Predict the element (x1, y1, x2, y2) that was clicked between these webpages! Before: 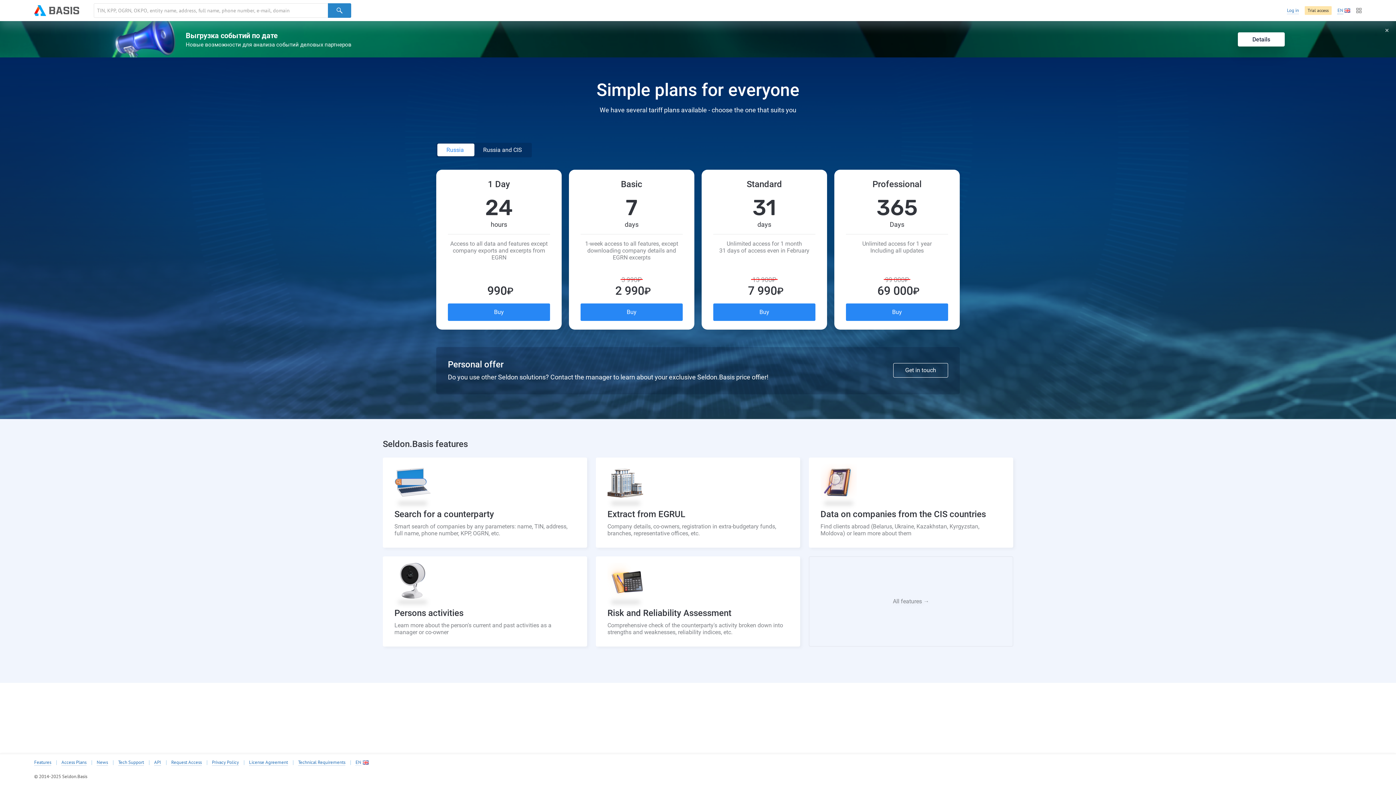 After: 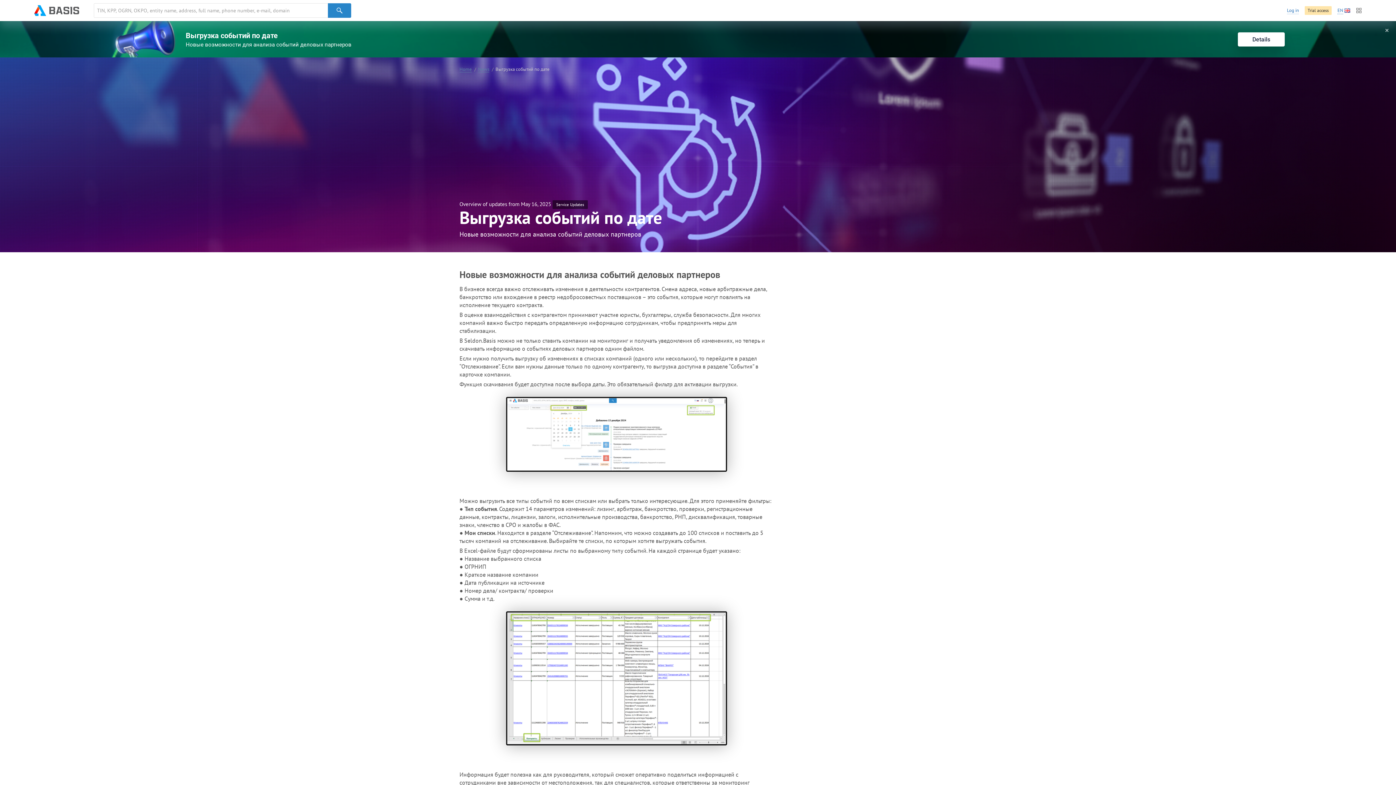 Action: label: Details bbox: (1238, 32, 1285, 46)